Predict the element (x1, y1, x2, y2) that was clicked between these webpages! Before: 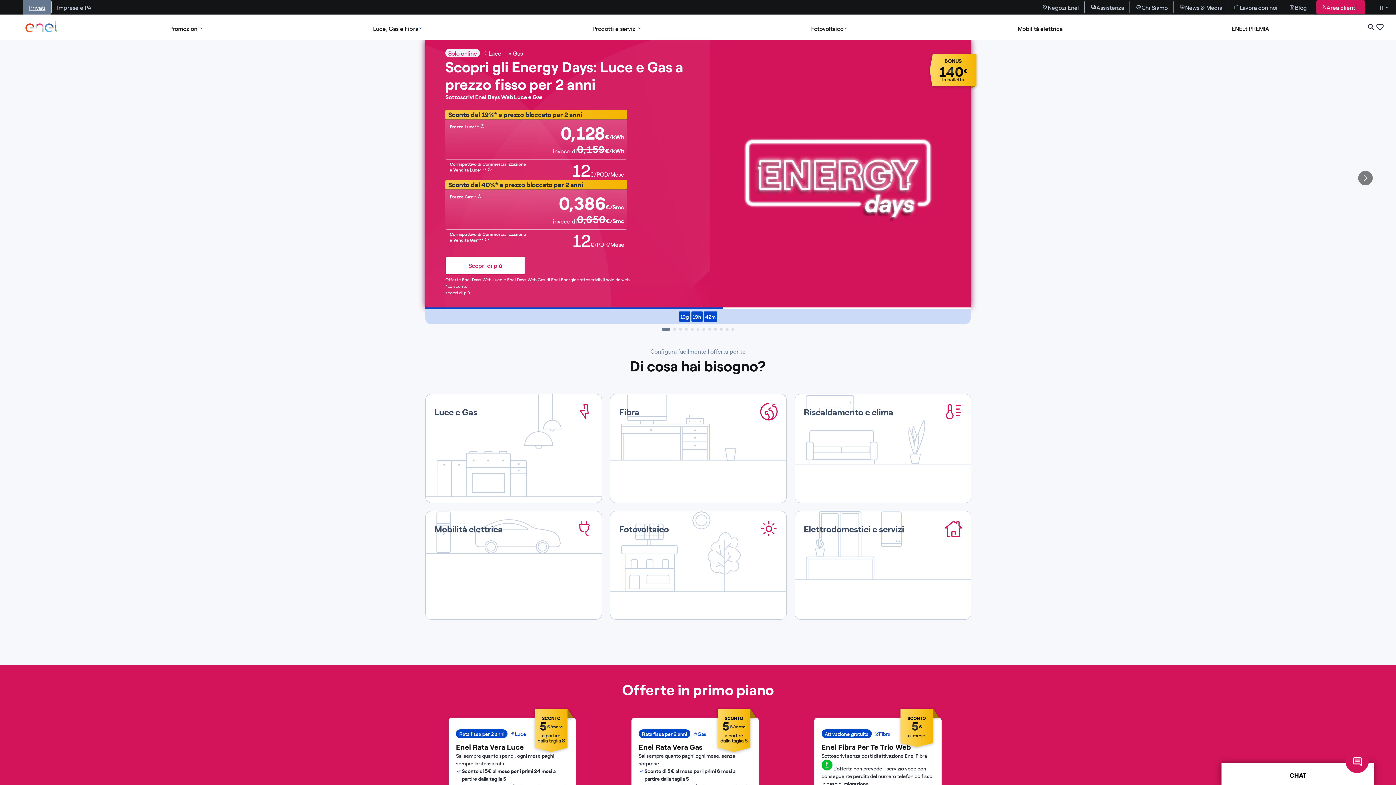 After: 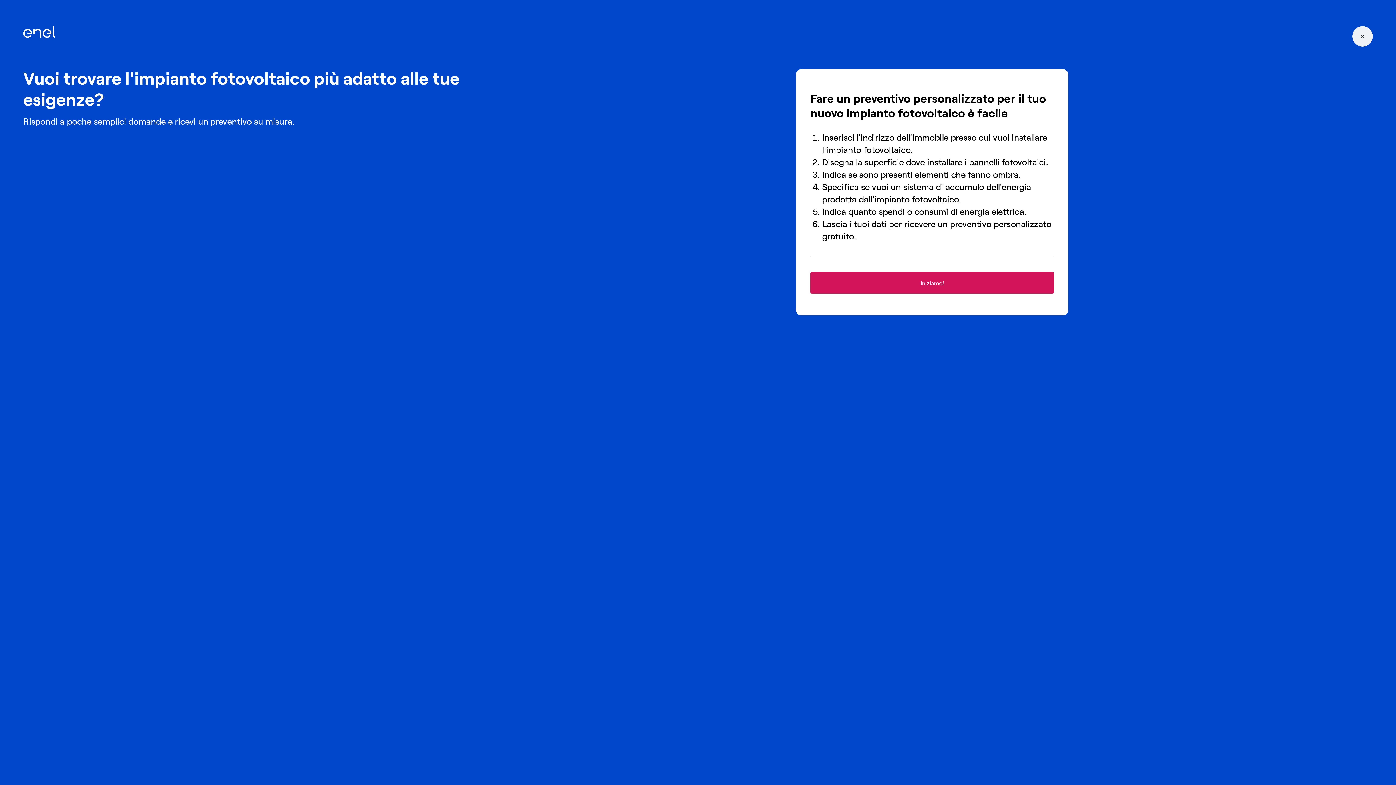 Action: bbox: (610, 511, 786, 620) label: Fotovoltaico